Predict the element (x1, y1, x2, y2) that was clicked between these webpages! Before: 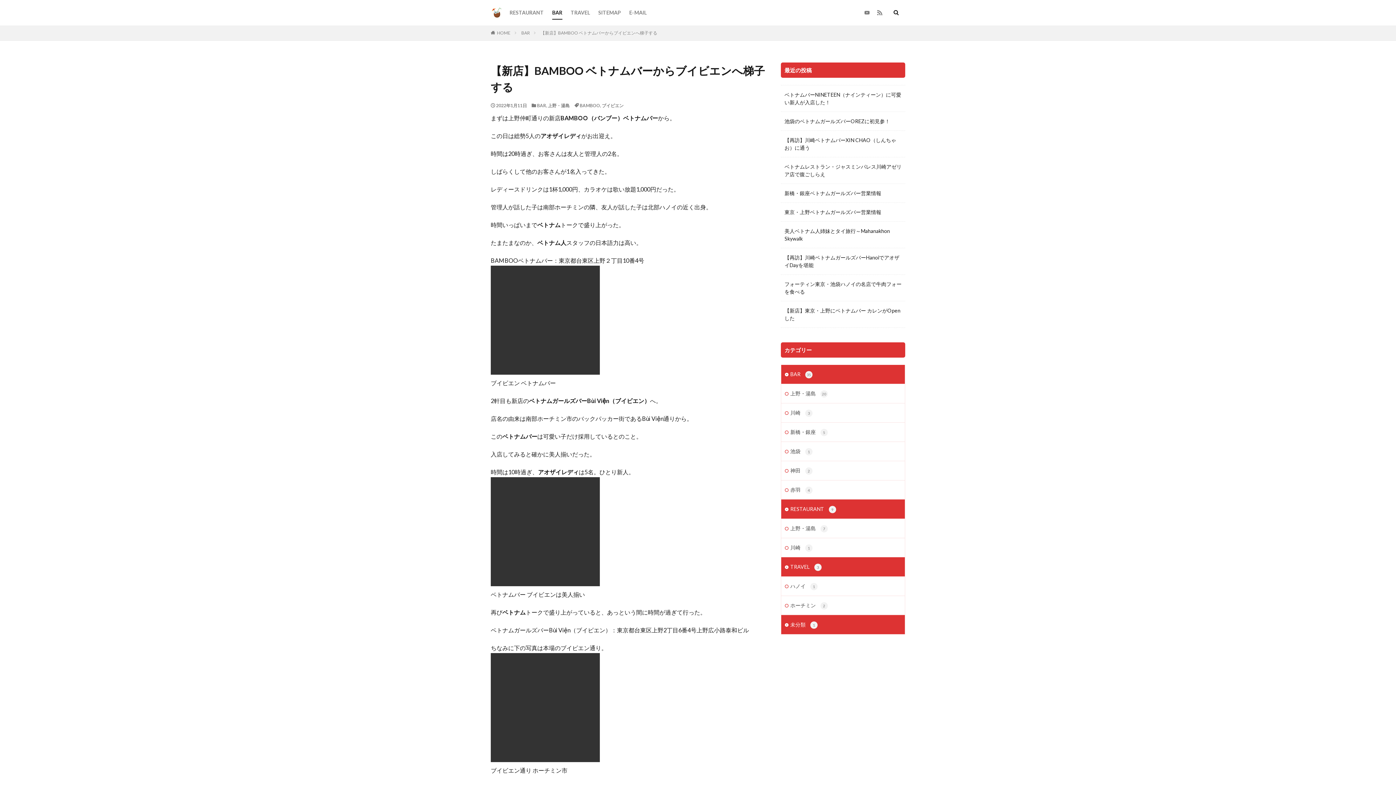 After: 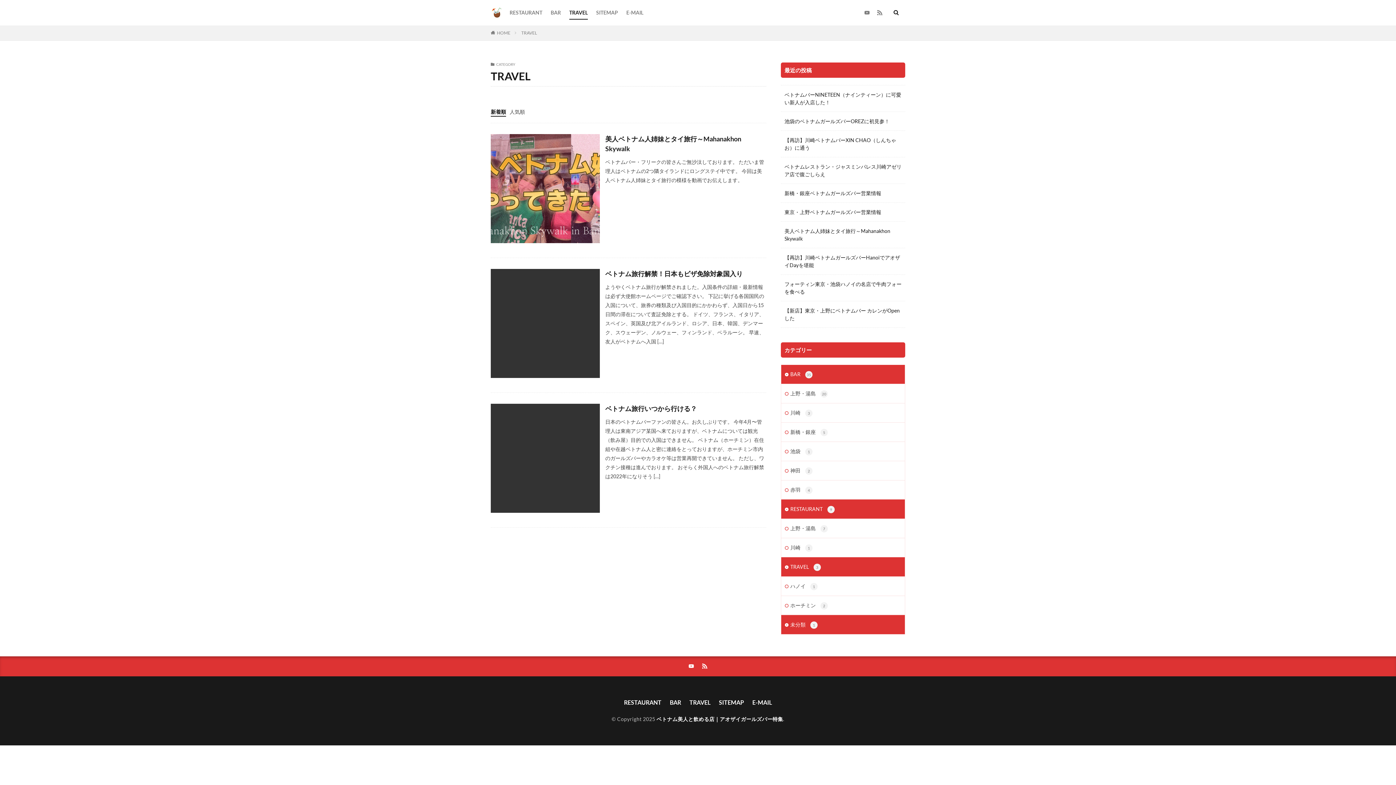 Action: label: TRAVEL bbox: (570, 6, 590, 18)